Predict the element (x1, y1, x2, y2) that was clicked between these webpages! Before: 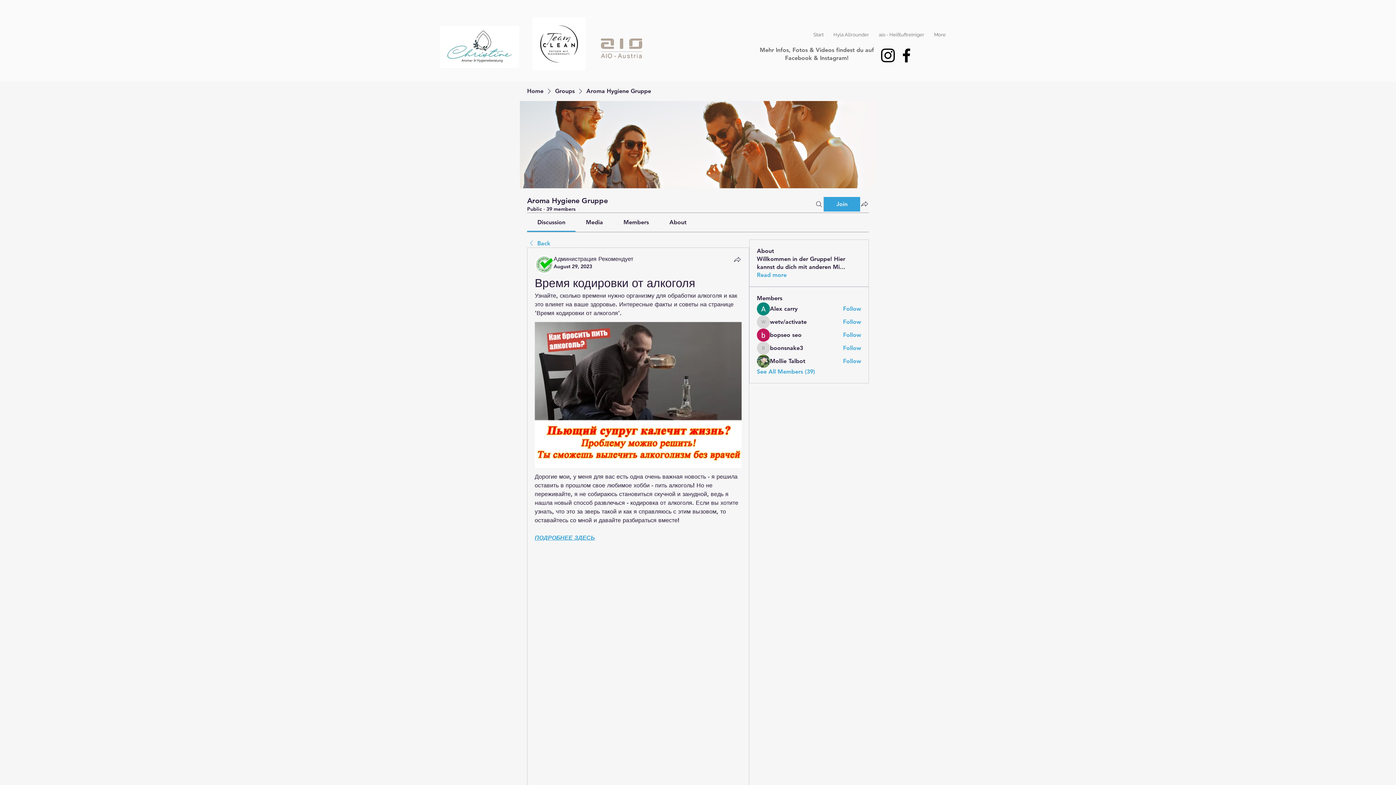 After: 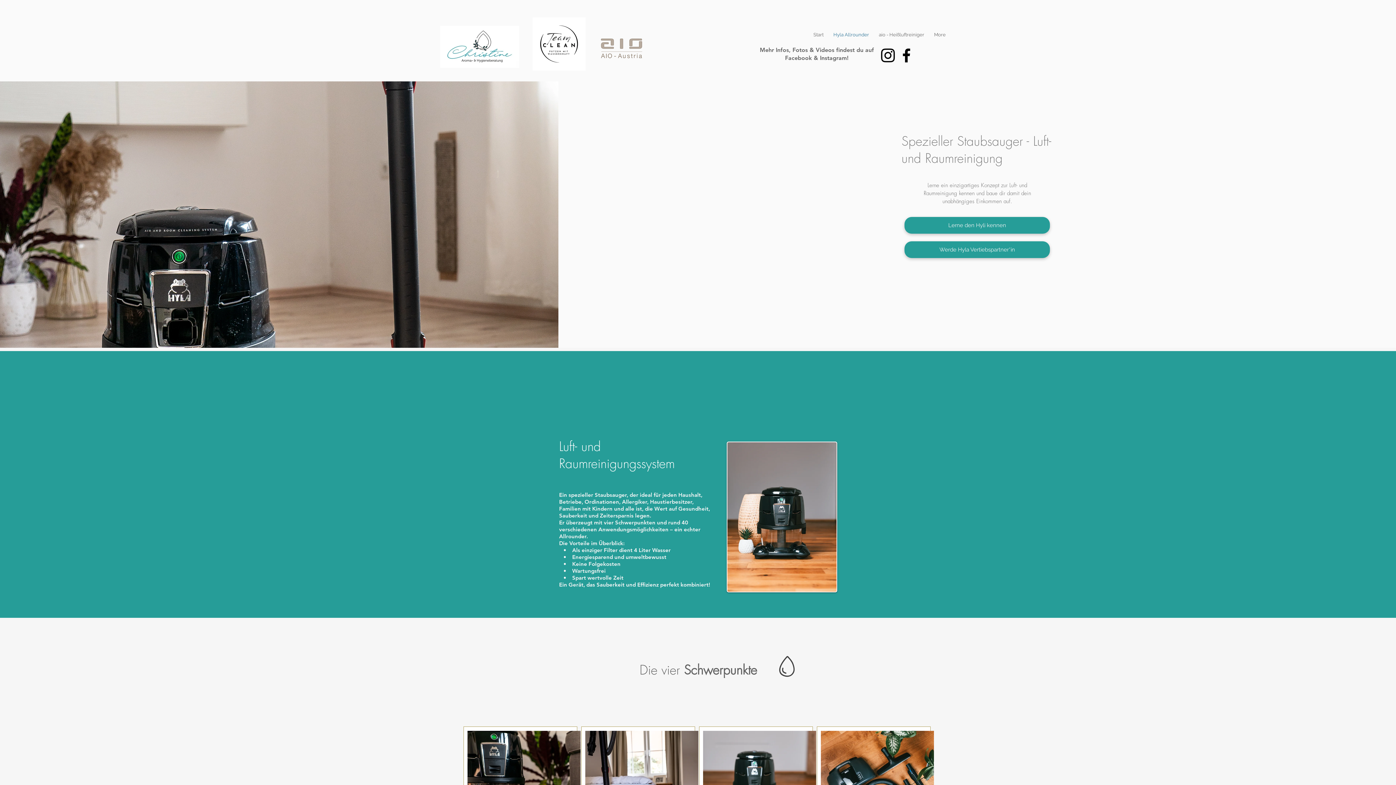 Action: label: Hyla Allrounder bbox: (828, 25, 874, 44)